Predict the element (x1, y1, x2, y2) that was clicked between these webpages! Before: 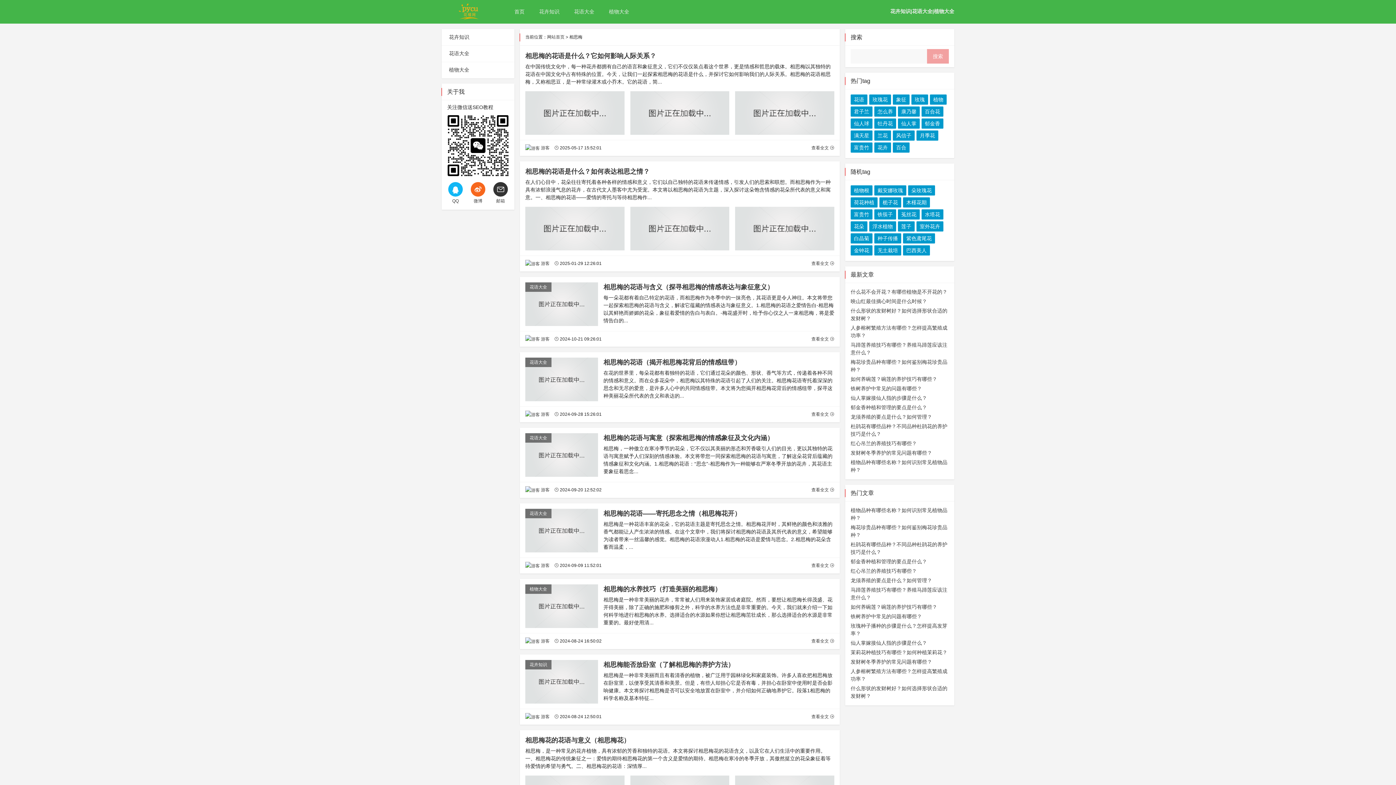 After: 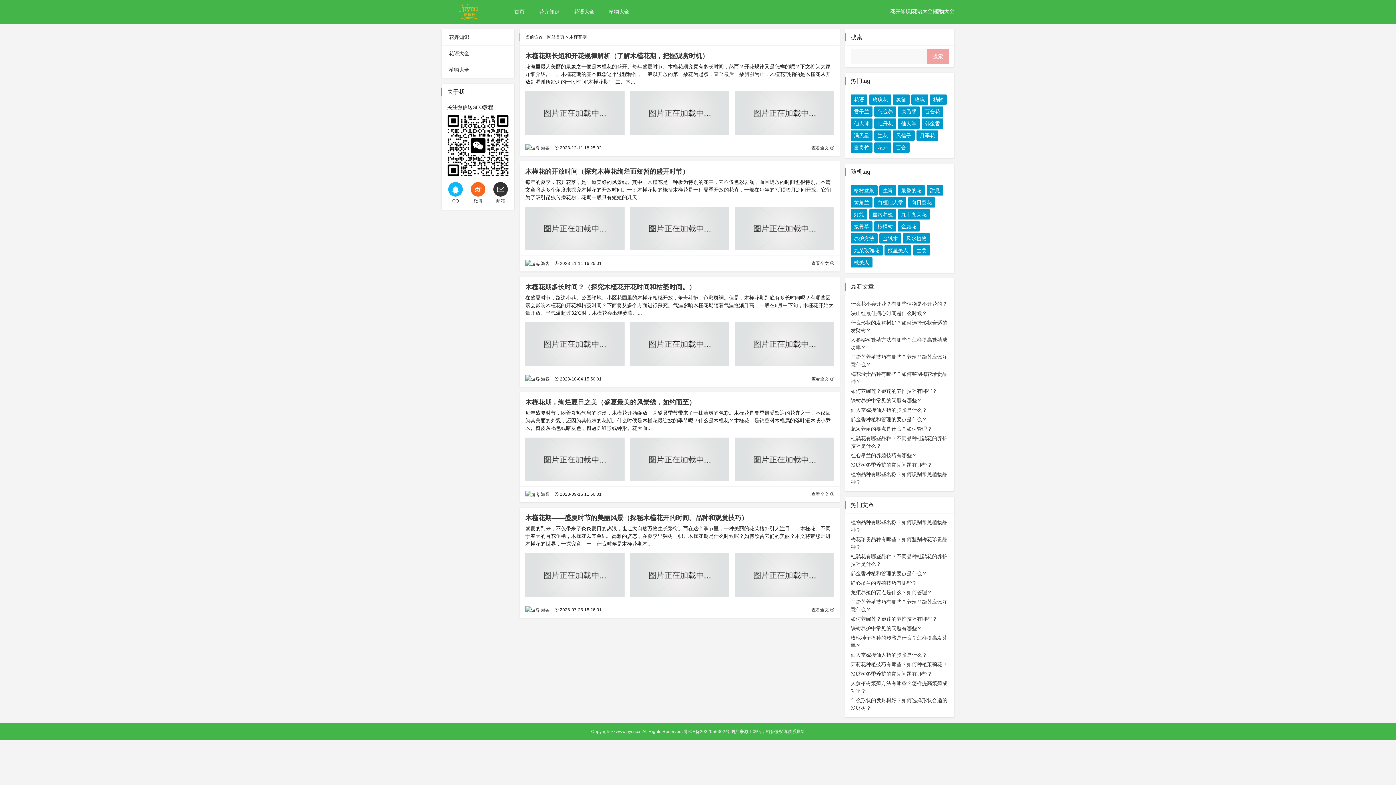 Action: bbox: (903, 197, 930, 207) label: 木槿花期